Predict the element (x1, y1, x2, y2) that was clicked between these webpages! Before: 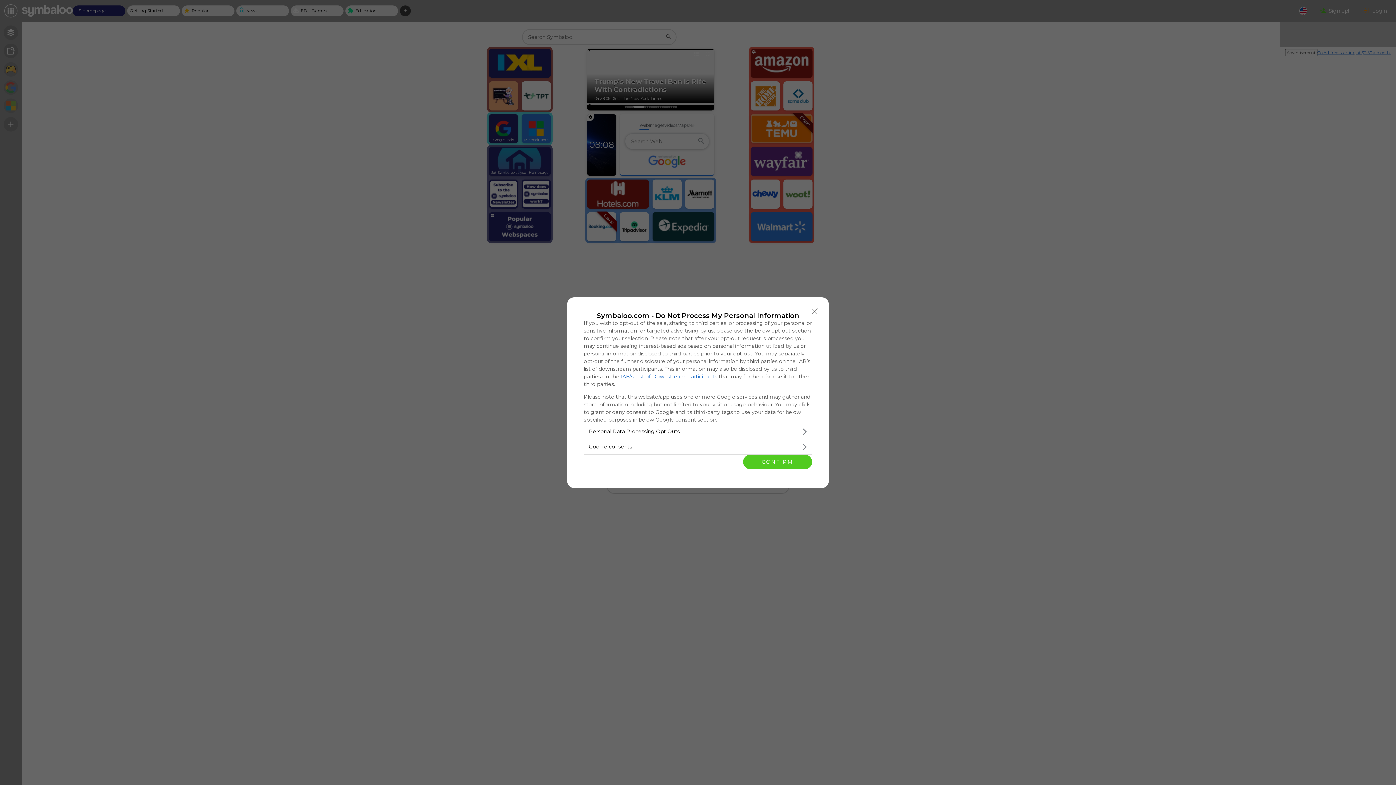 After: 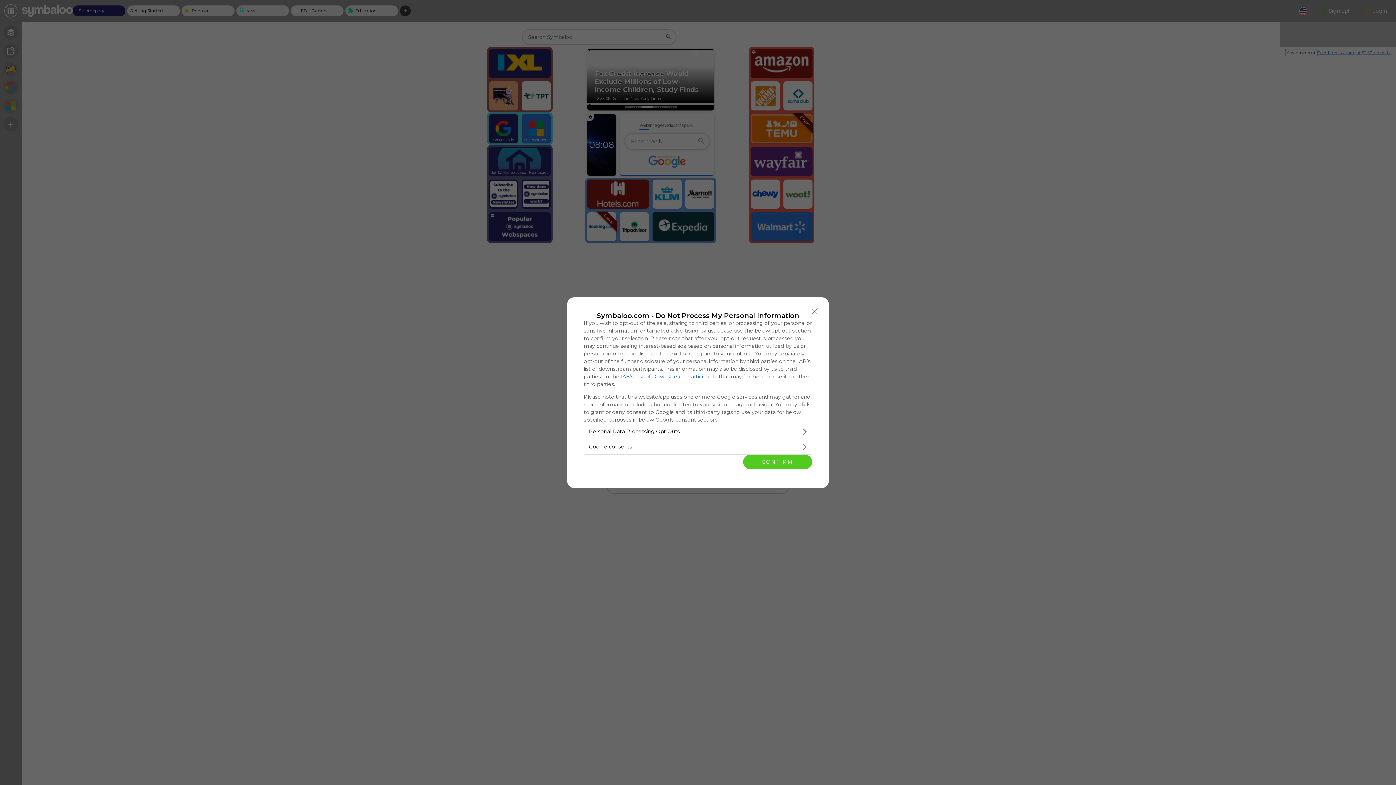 Action: label: IAB’s List of Downstream Participants bbox: (620, 373, 717, 379)